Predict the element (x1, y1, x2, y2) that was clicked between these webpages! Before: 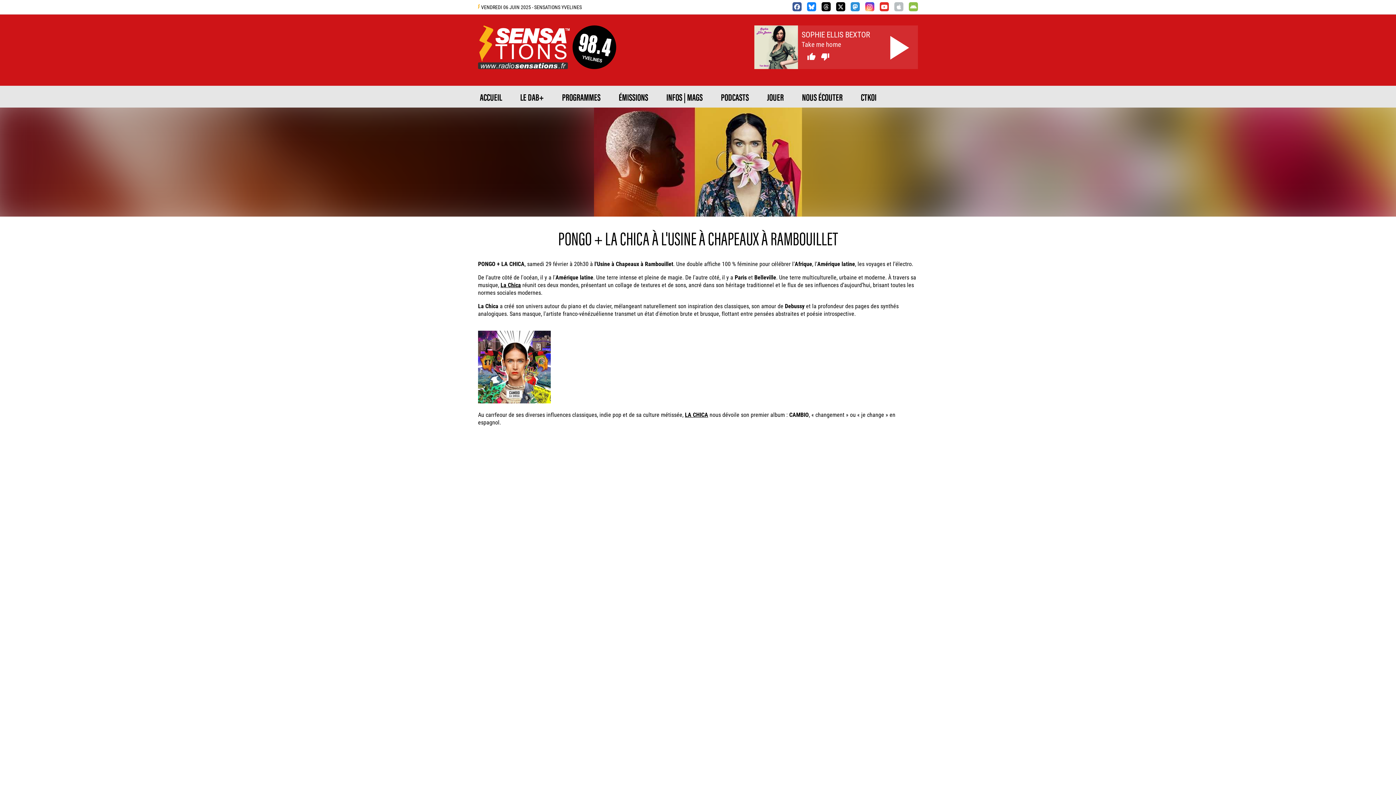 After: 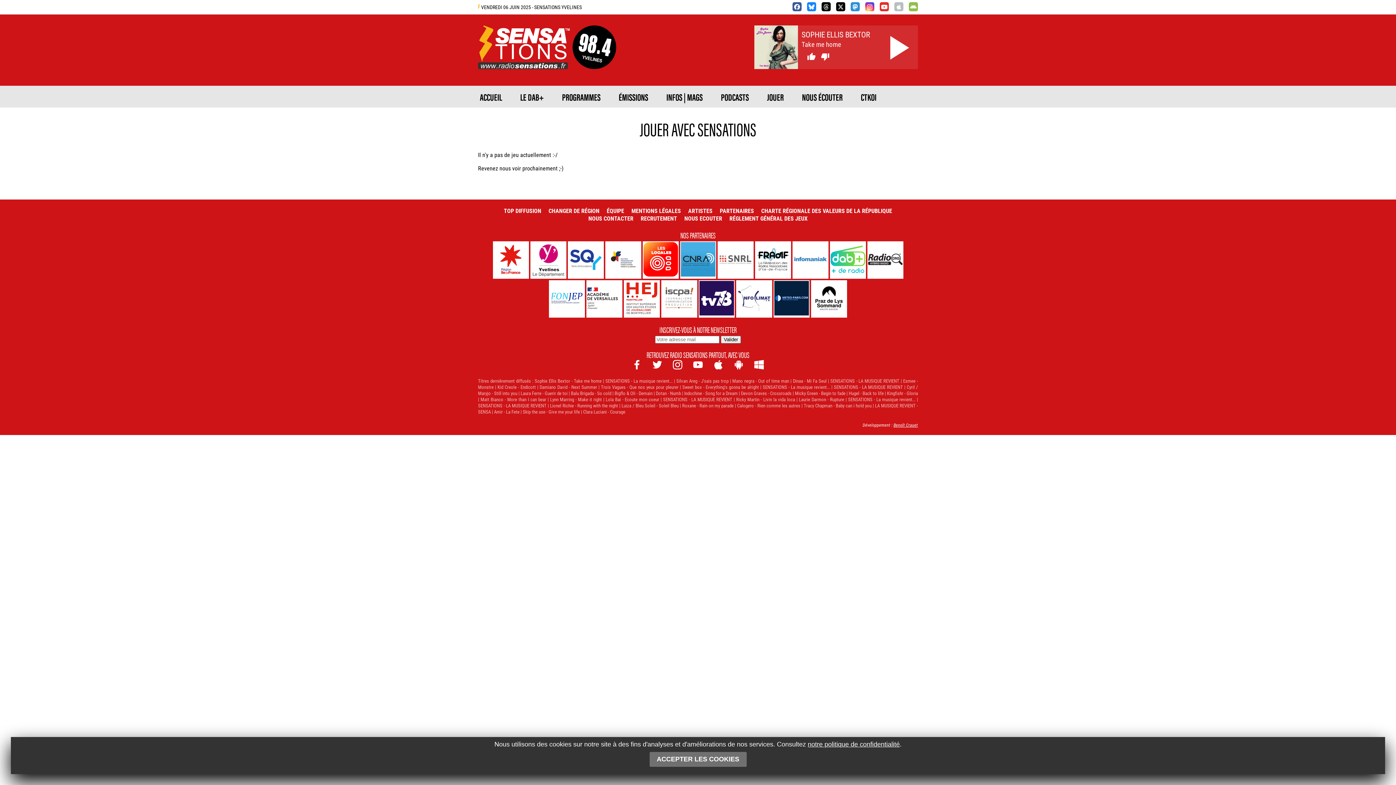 Action: bbox: (758, 89, 793, 103) label: JOUER